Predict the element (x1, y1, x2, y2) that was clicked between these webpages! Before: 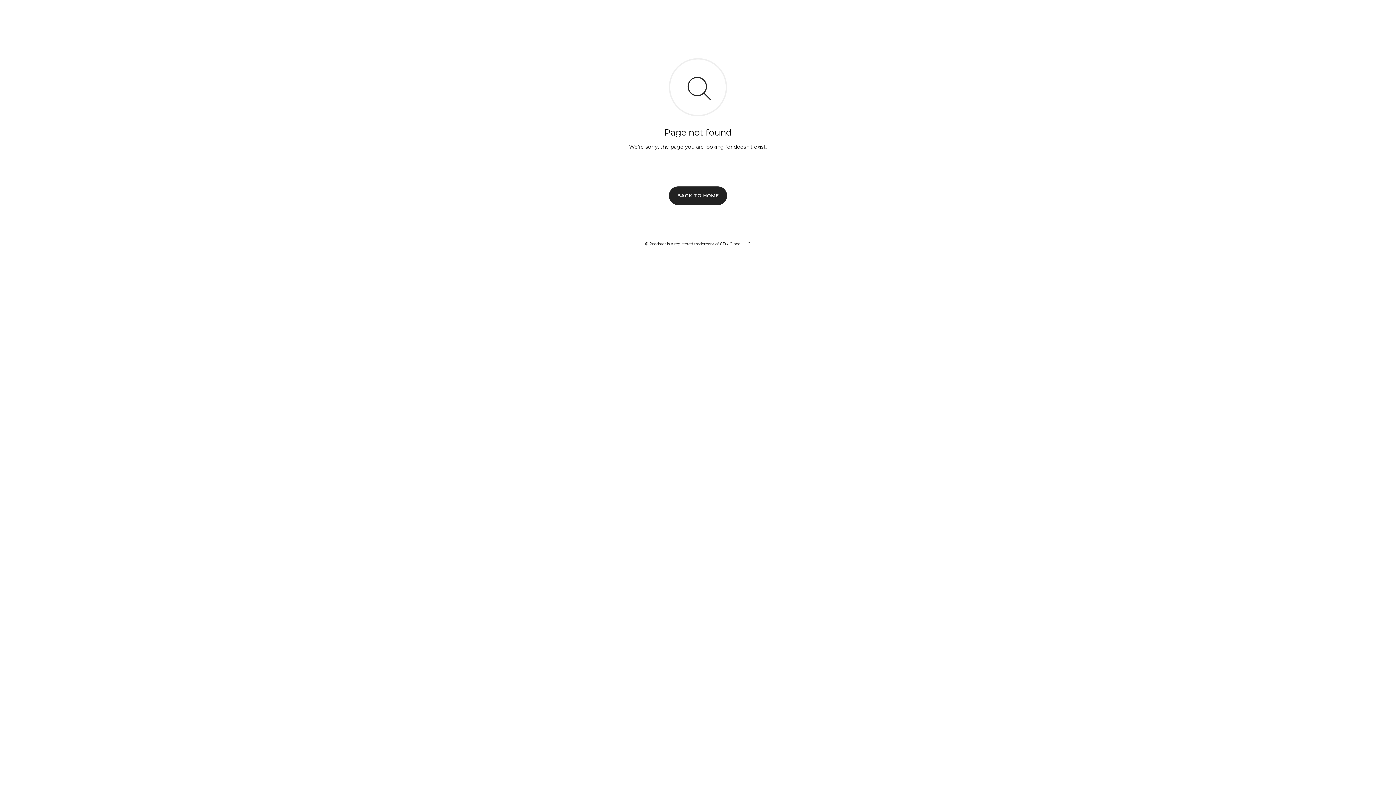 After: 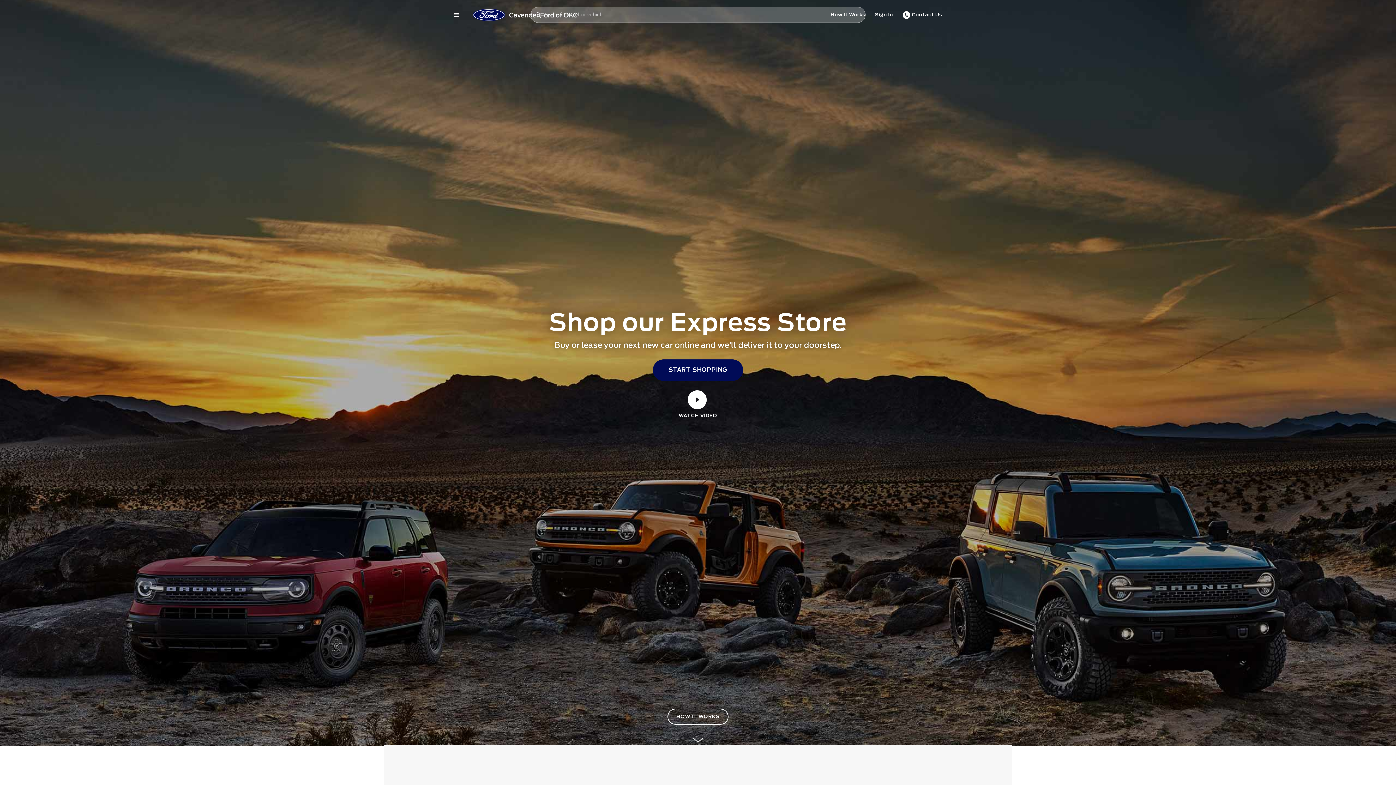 Action: bbox: (669, 186, 727, 204) label: BACK TO HOME